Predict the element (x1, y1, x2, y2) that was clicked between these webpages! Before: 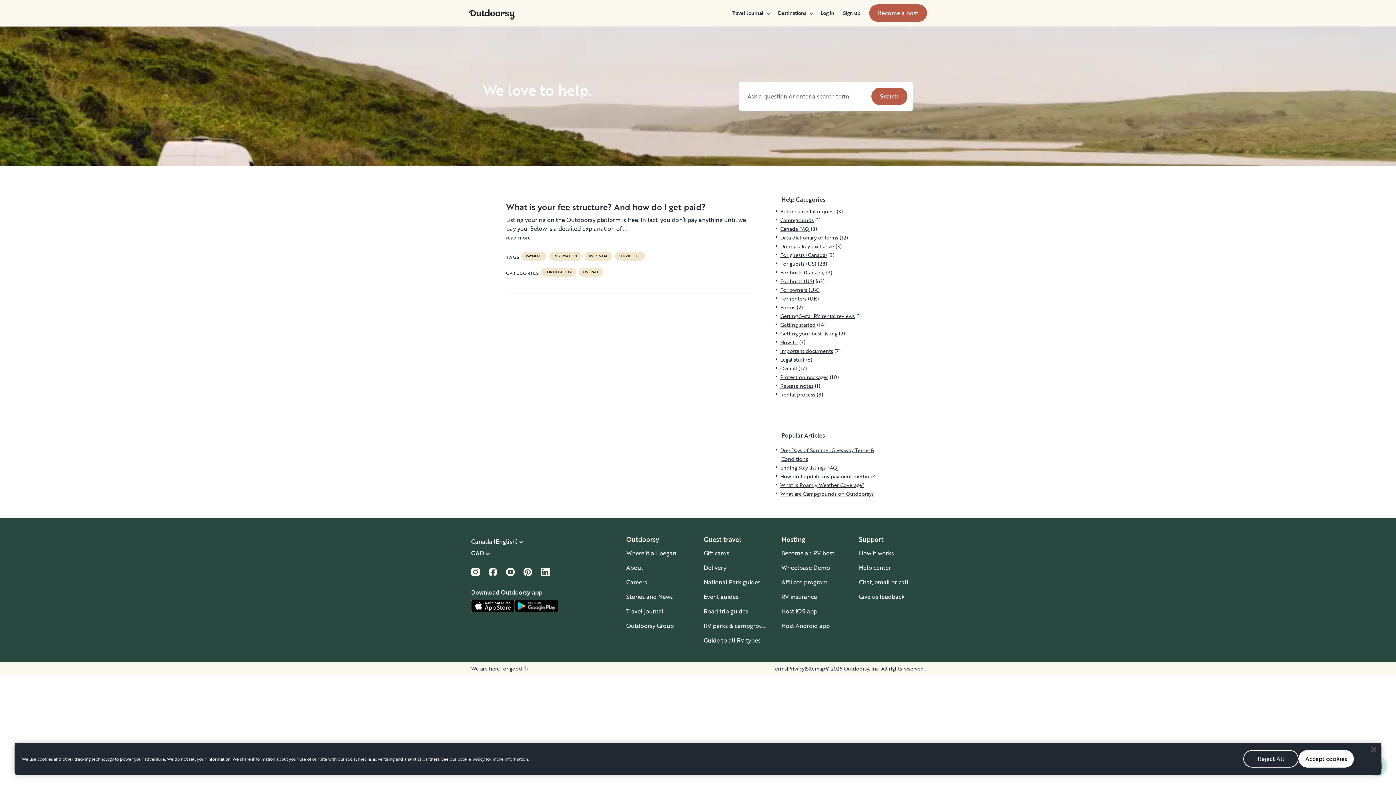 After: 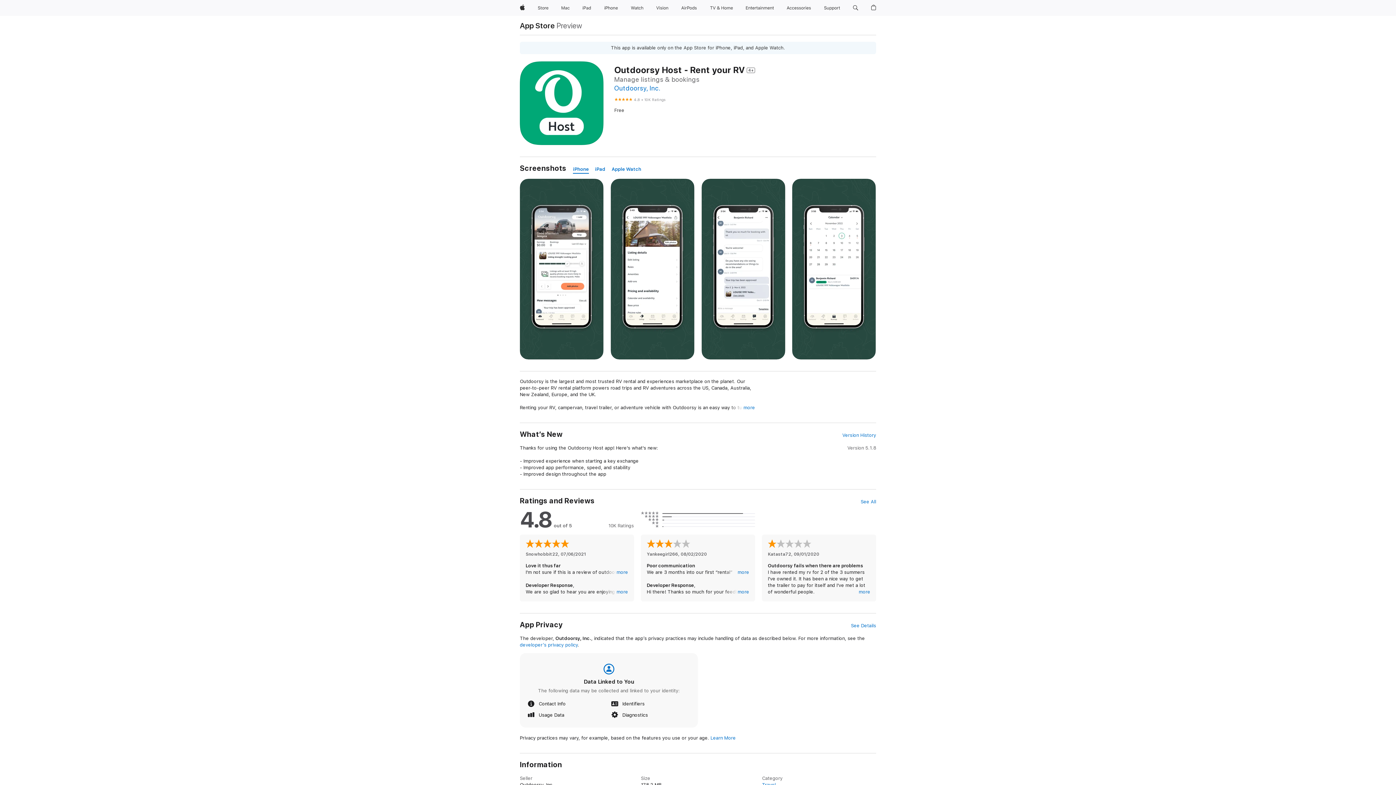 Action: bbox: (781, 607, 817, 616) label: Host iOS app